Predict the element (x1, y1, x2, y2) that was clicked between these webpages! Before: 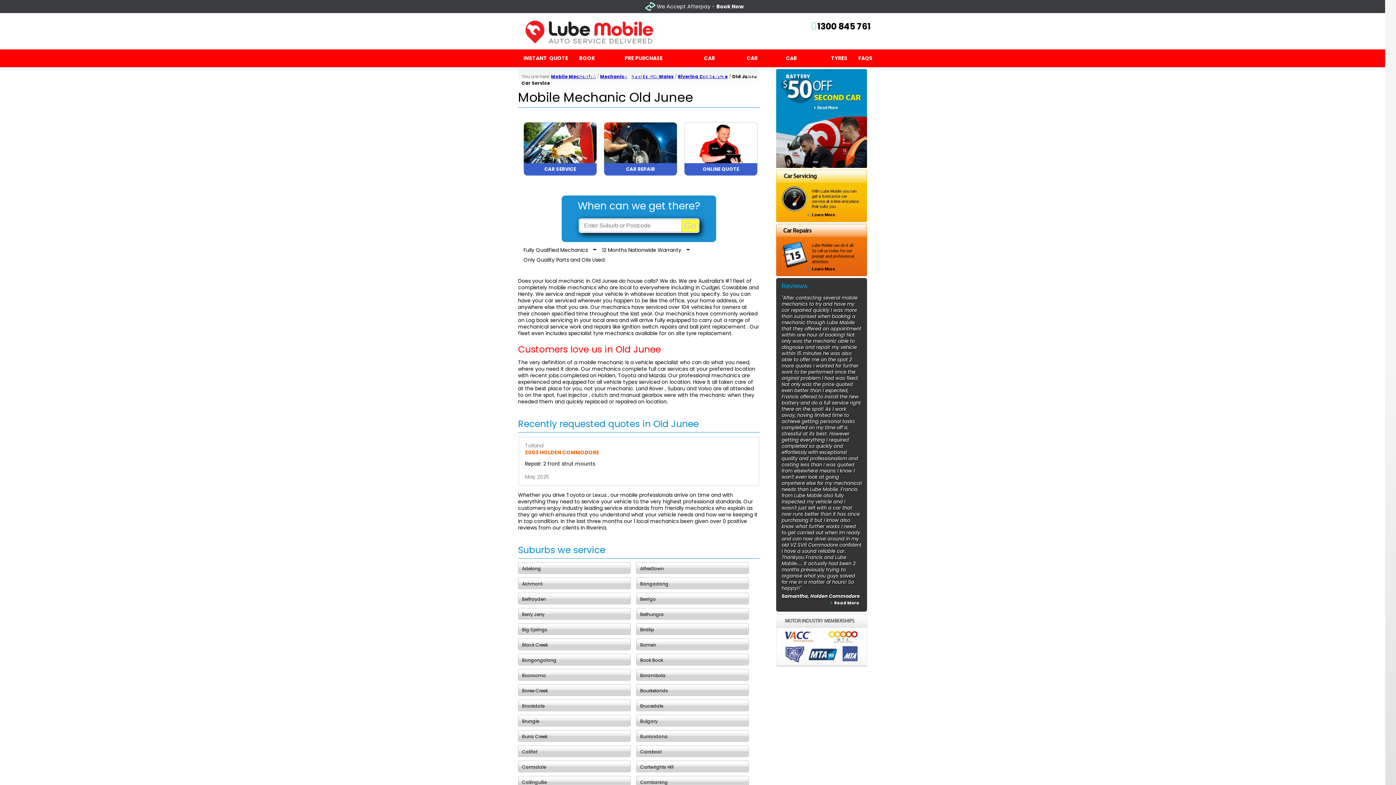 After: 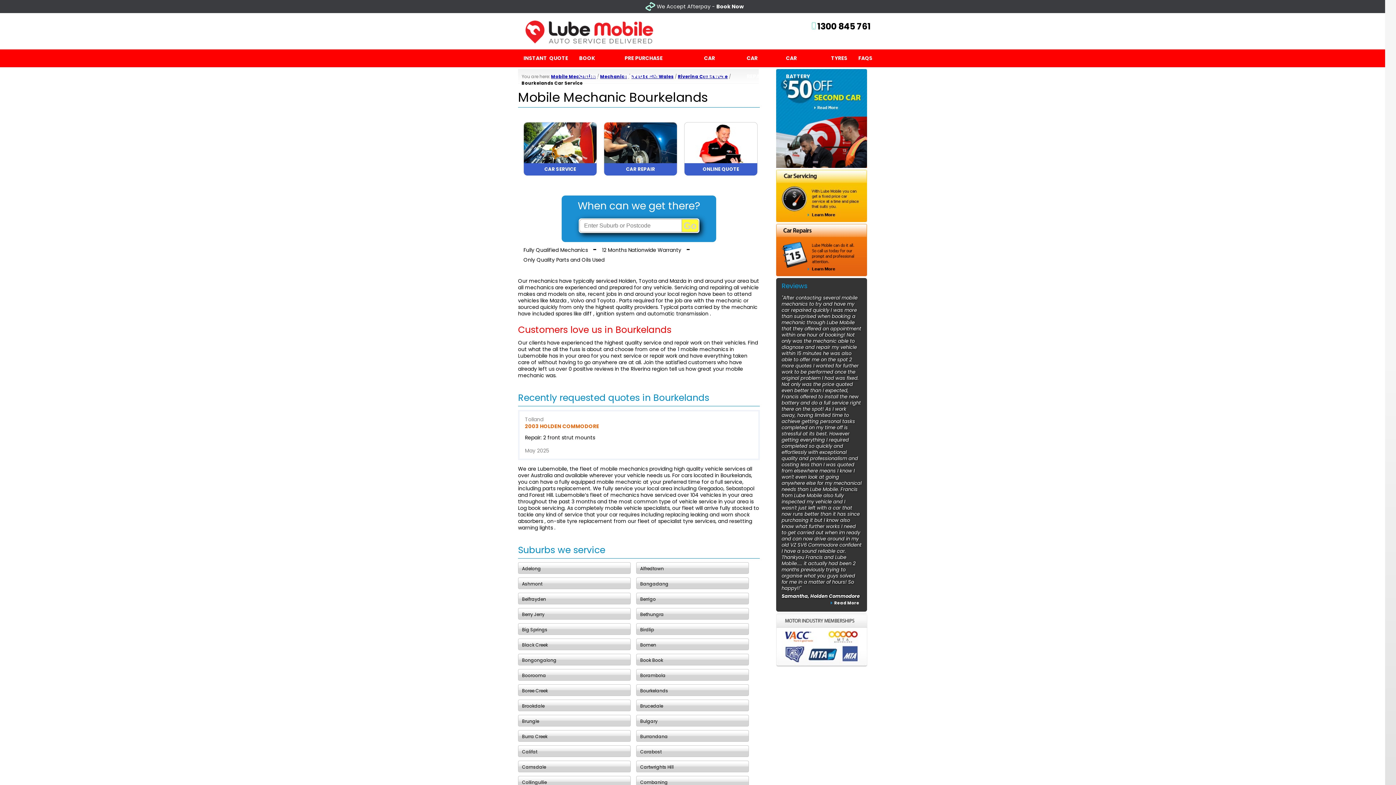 Action: bbox: (636, 685, 748, 696) label: Bourkelands